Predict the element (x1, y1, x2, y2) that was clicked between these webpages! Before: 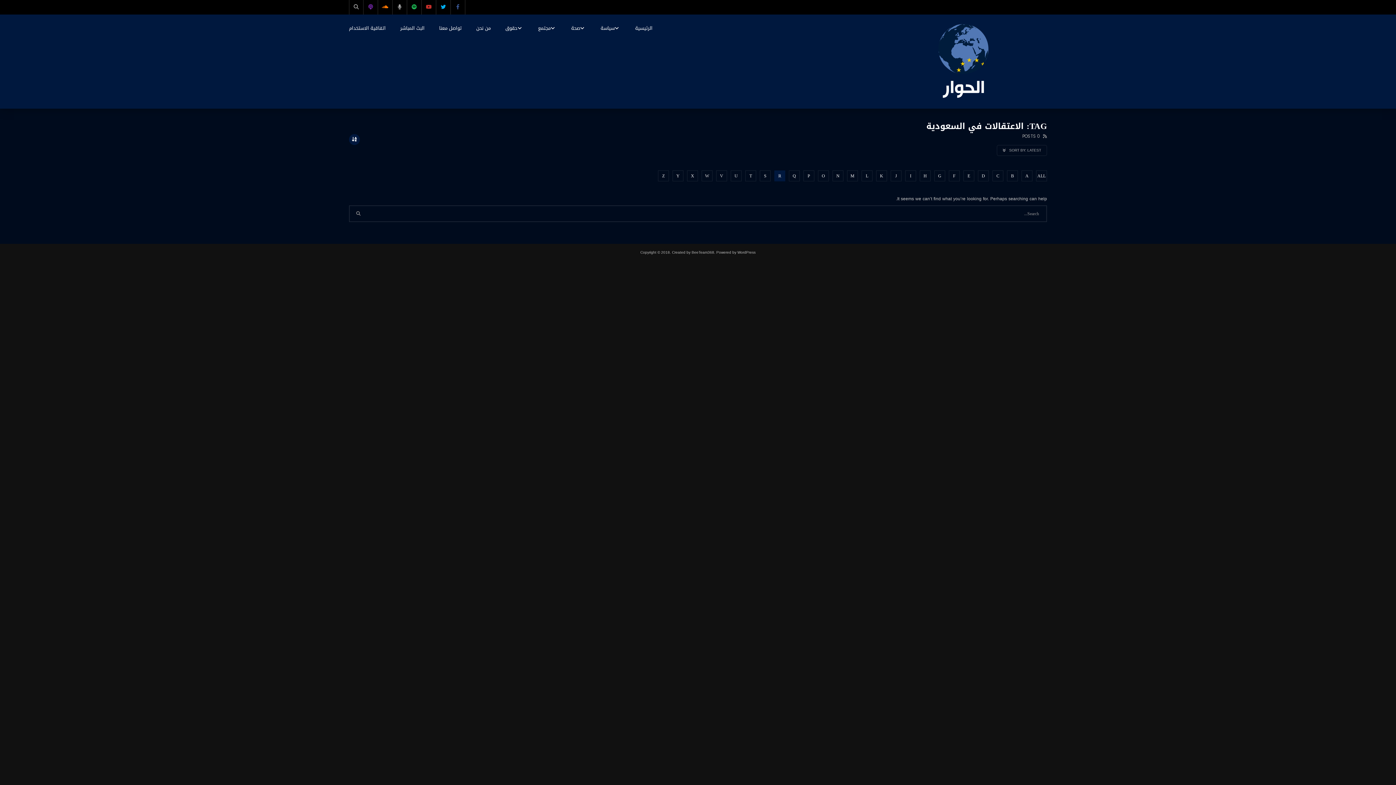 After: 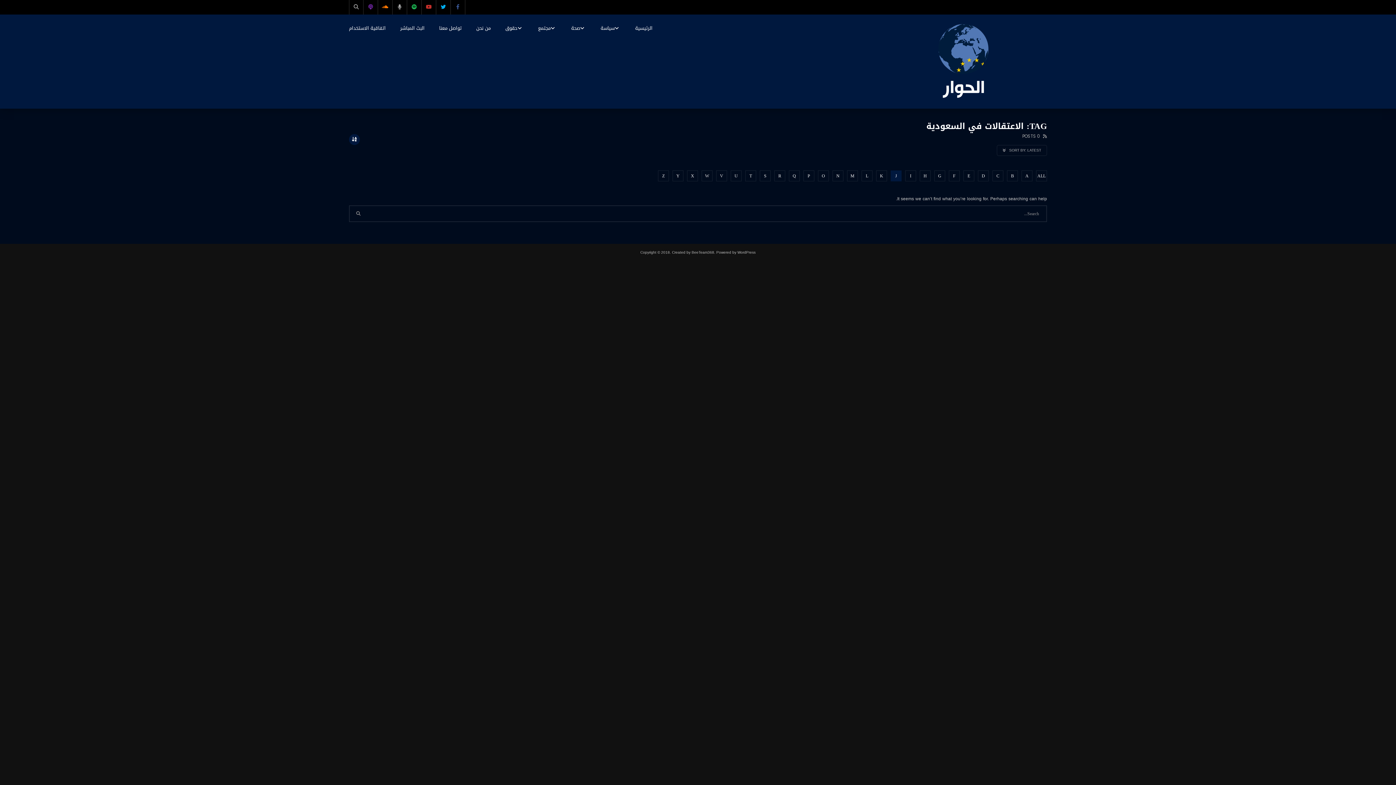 Action: bbox: (890, 170, 901, 181) label: J